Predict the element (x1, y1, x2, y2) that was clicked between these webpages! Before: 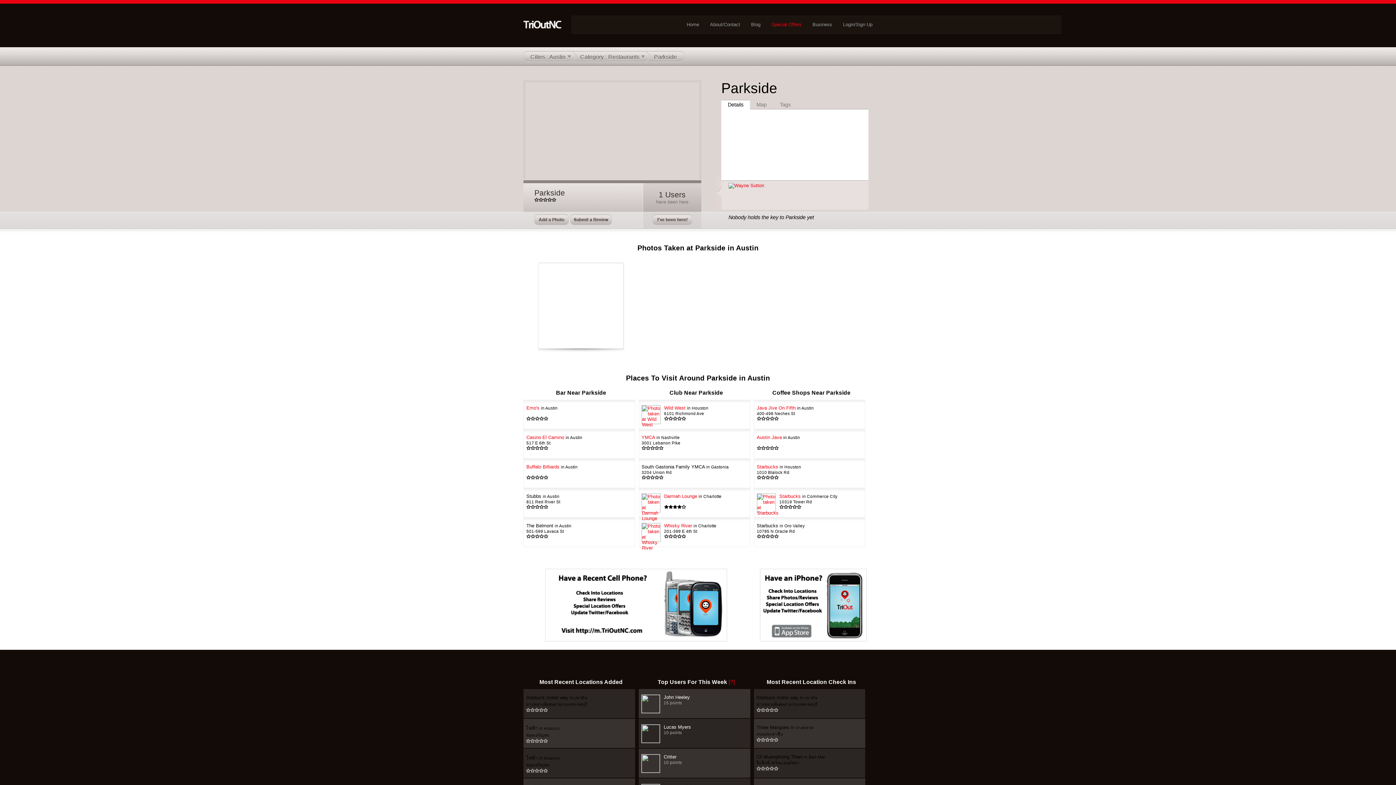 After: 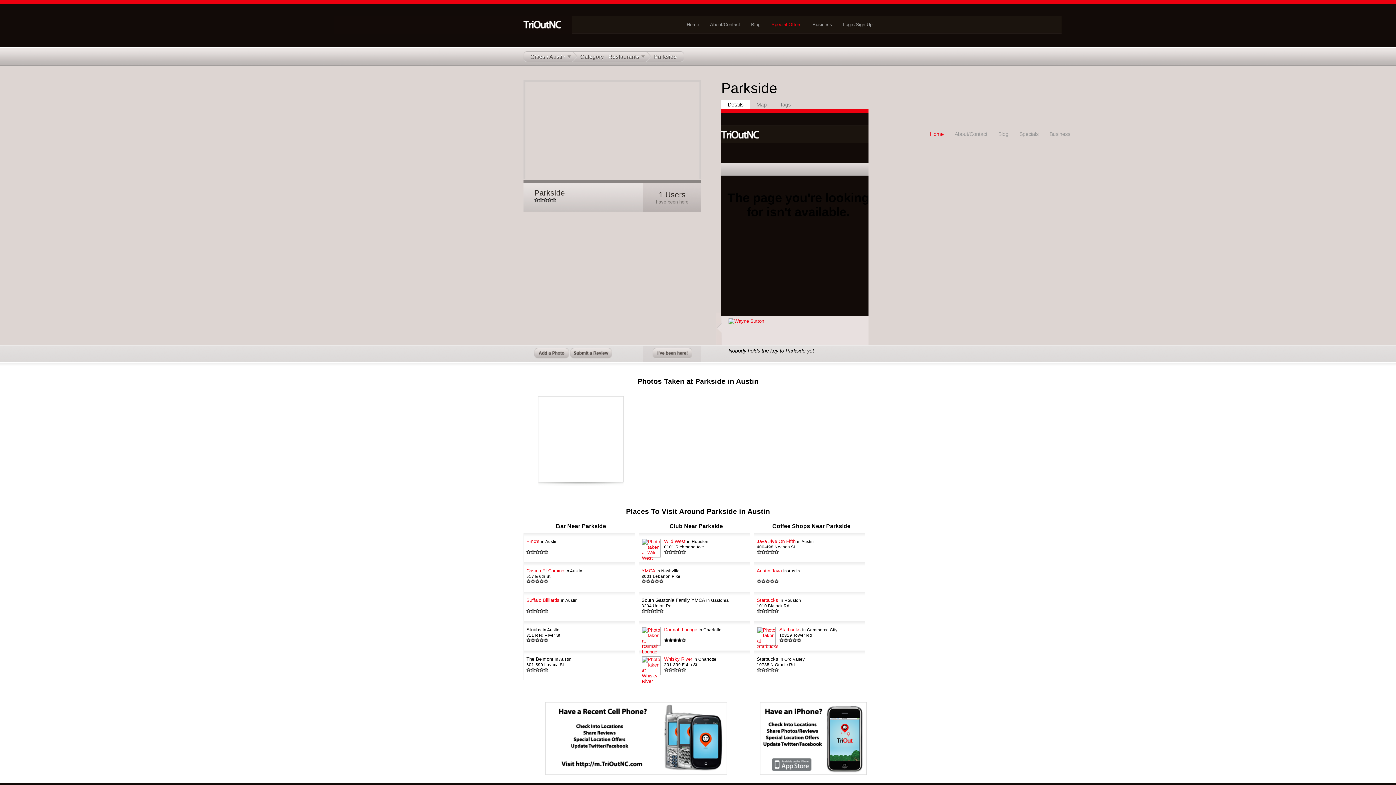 Action: label: Details bbox: (721, 100, 750, 109)